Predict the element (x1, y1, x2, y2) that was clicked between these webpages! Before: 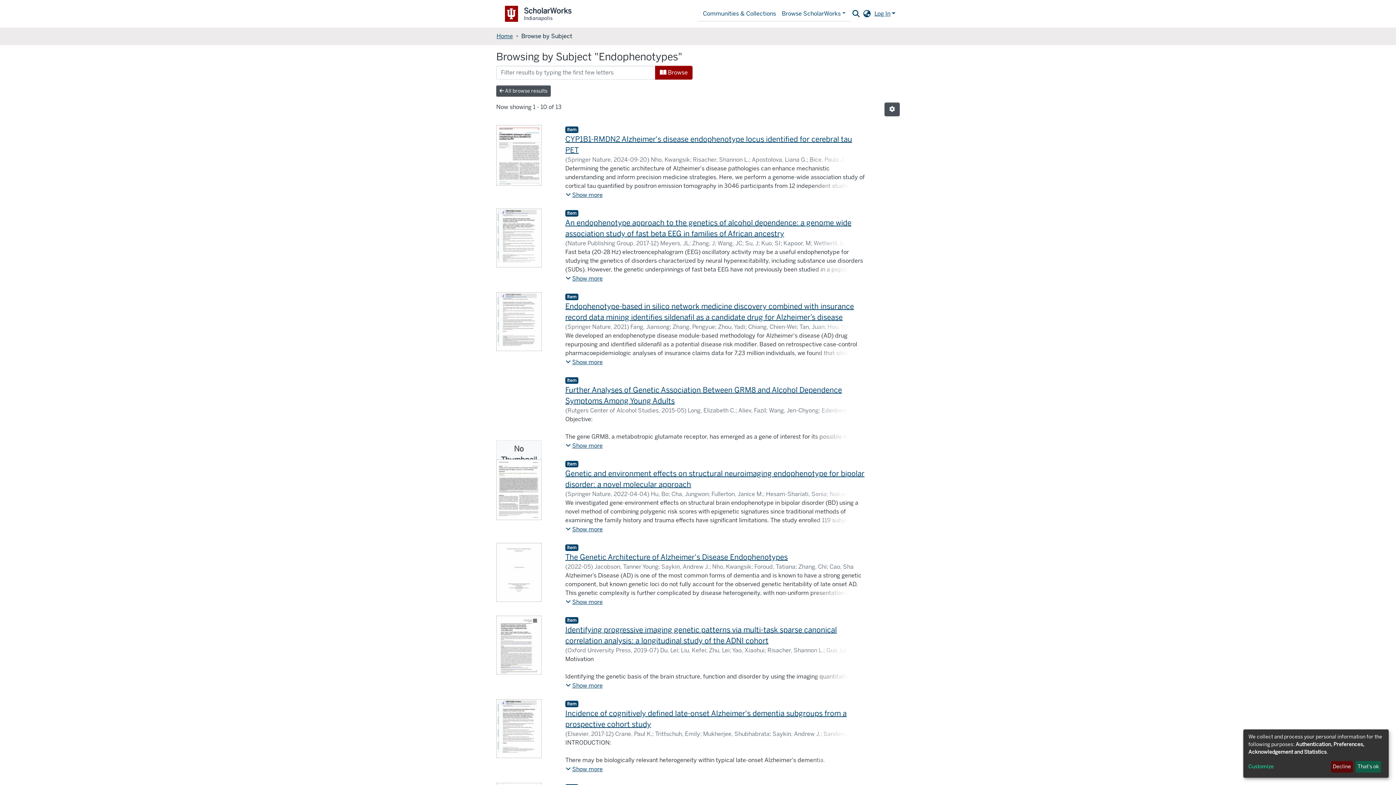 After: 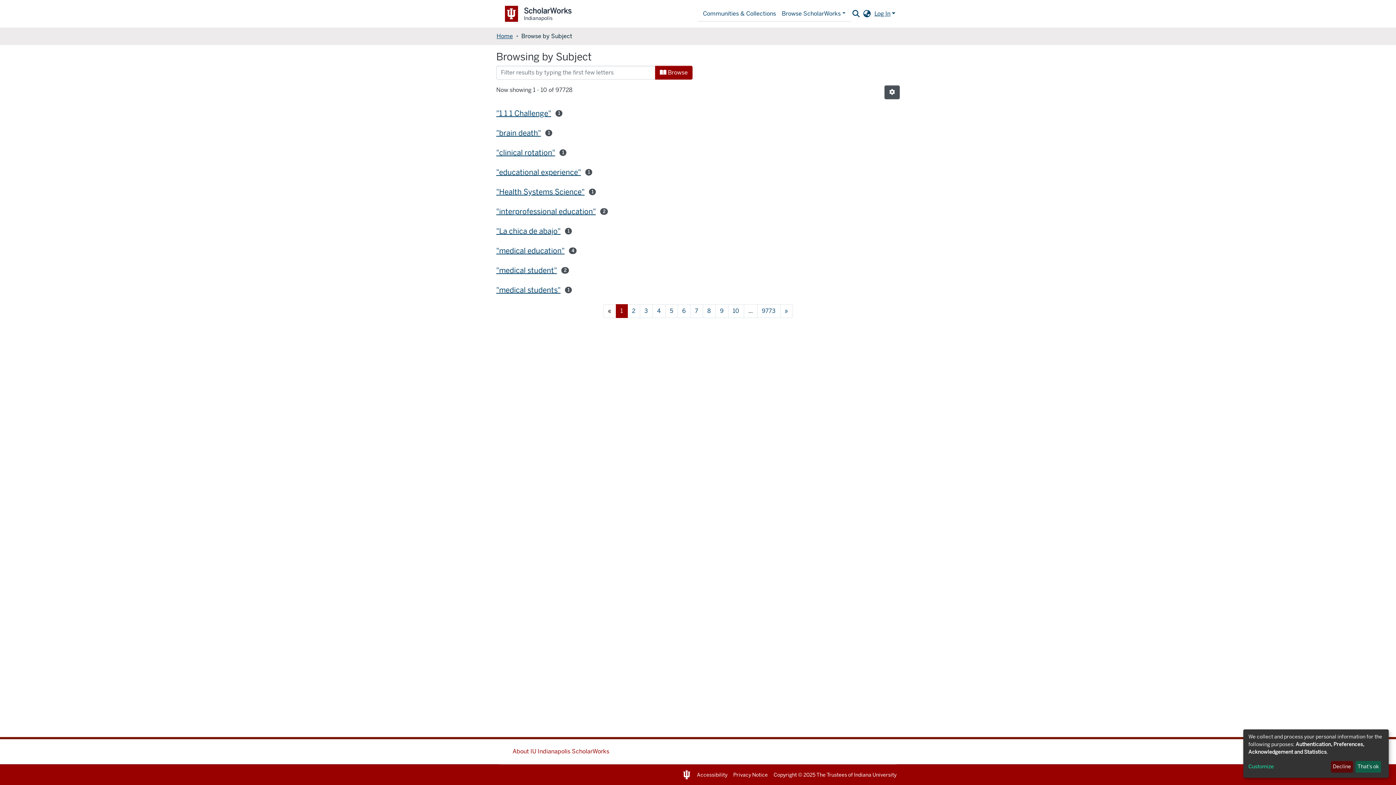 Action: bbox: (496, 85, 550, 96) label:  All browse results